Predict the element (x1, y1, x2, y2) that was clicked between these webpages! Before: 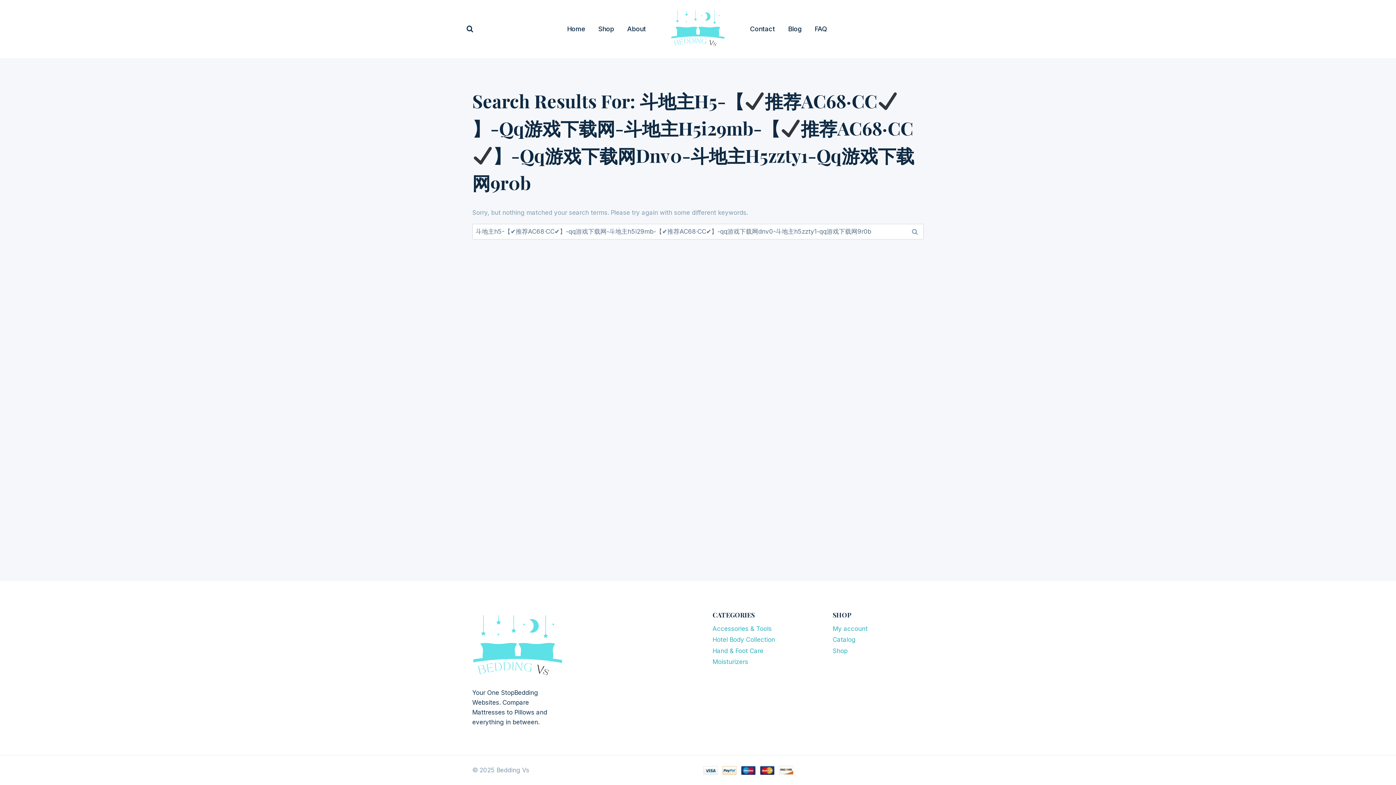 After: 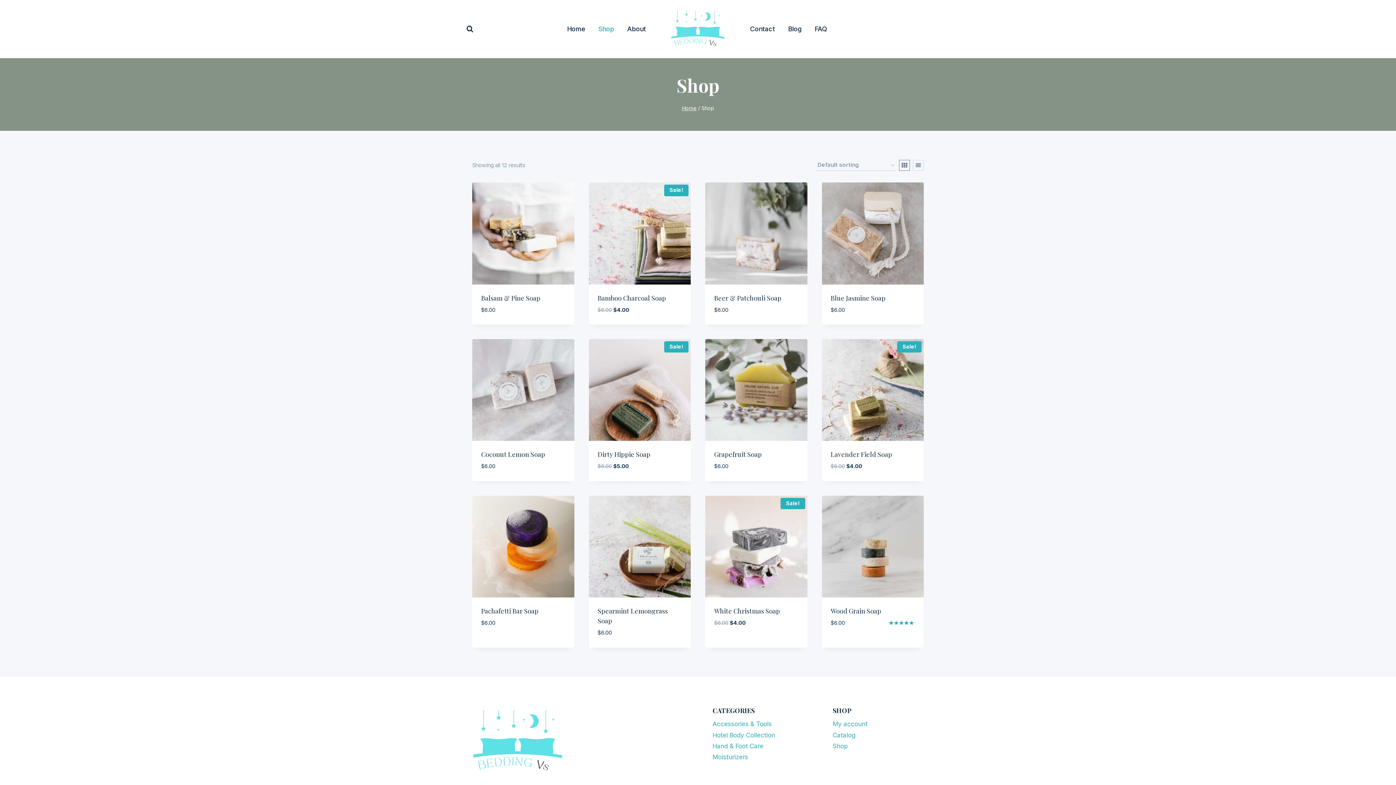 Action: bbox: (592, 20, 620, 38) label: Shop